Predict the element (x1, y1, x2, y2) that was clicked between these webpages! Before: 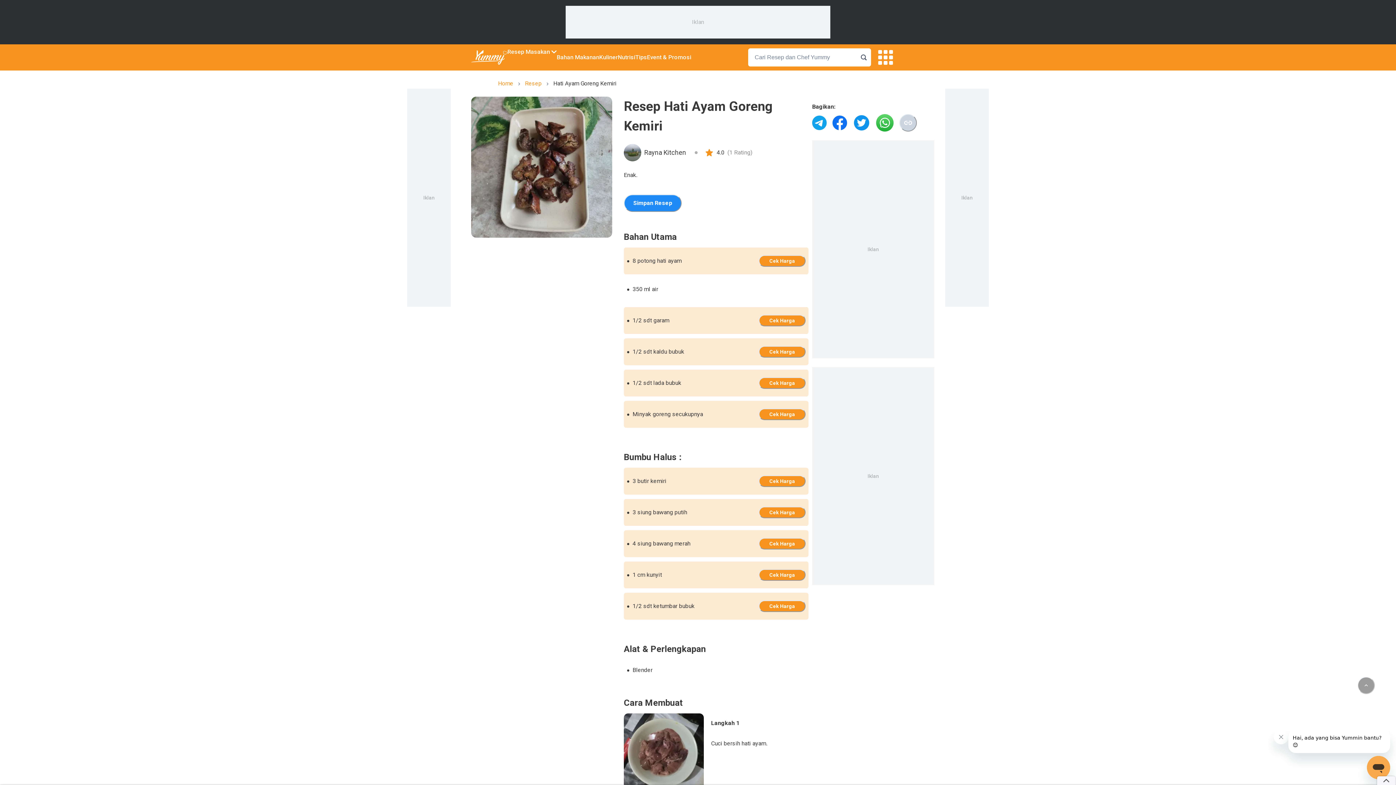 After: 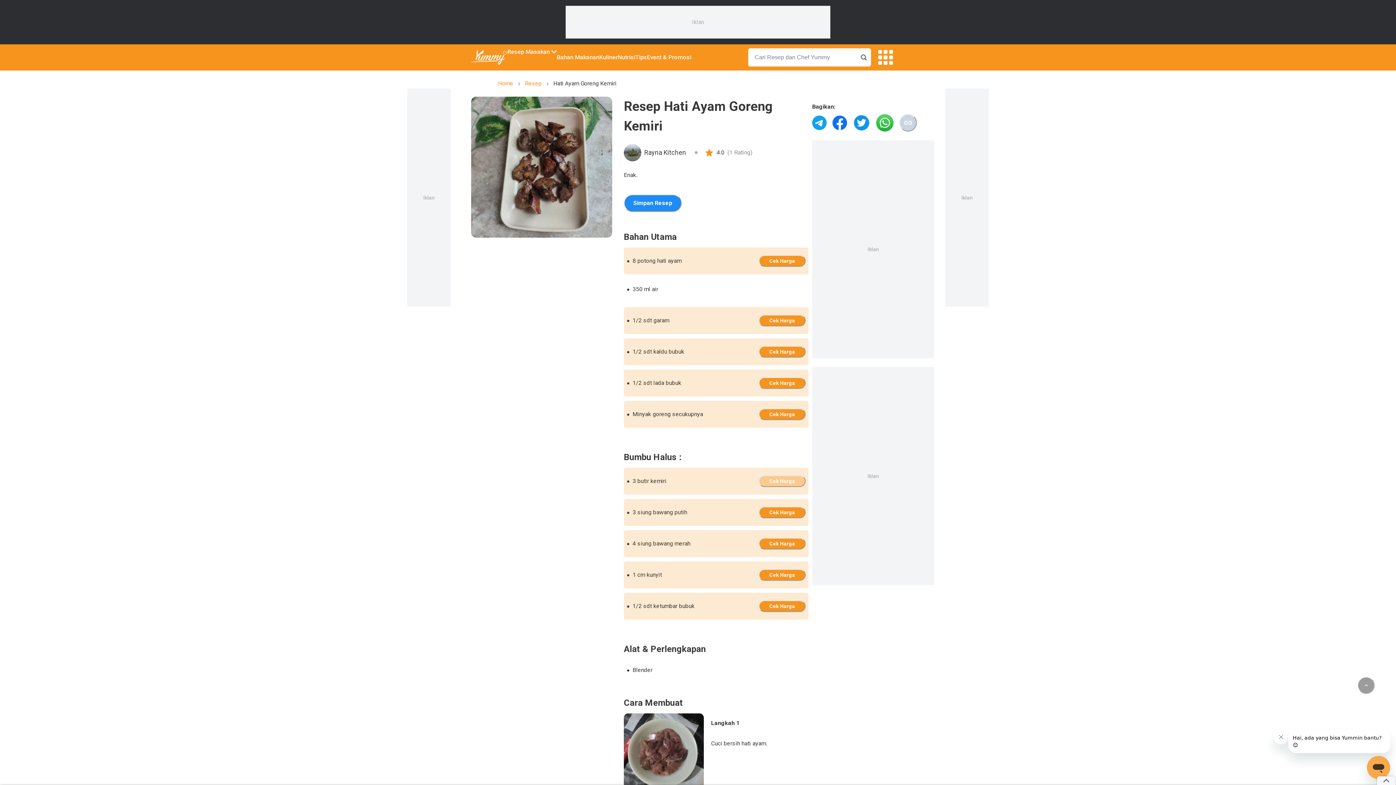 Action: bbox: (784, 475, 805, 487)